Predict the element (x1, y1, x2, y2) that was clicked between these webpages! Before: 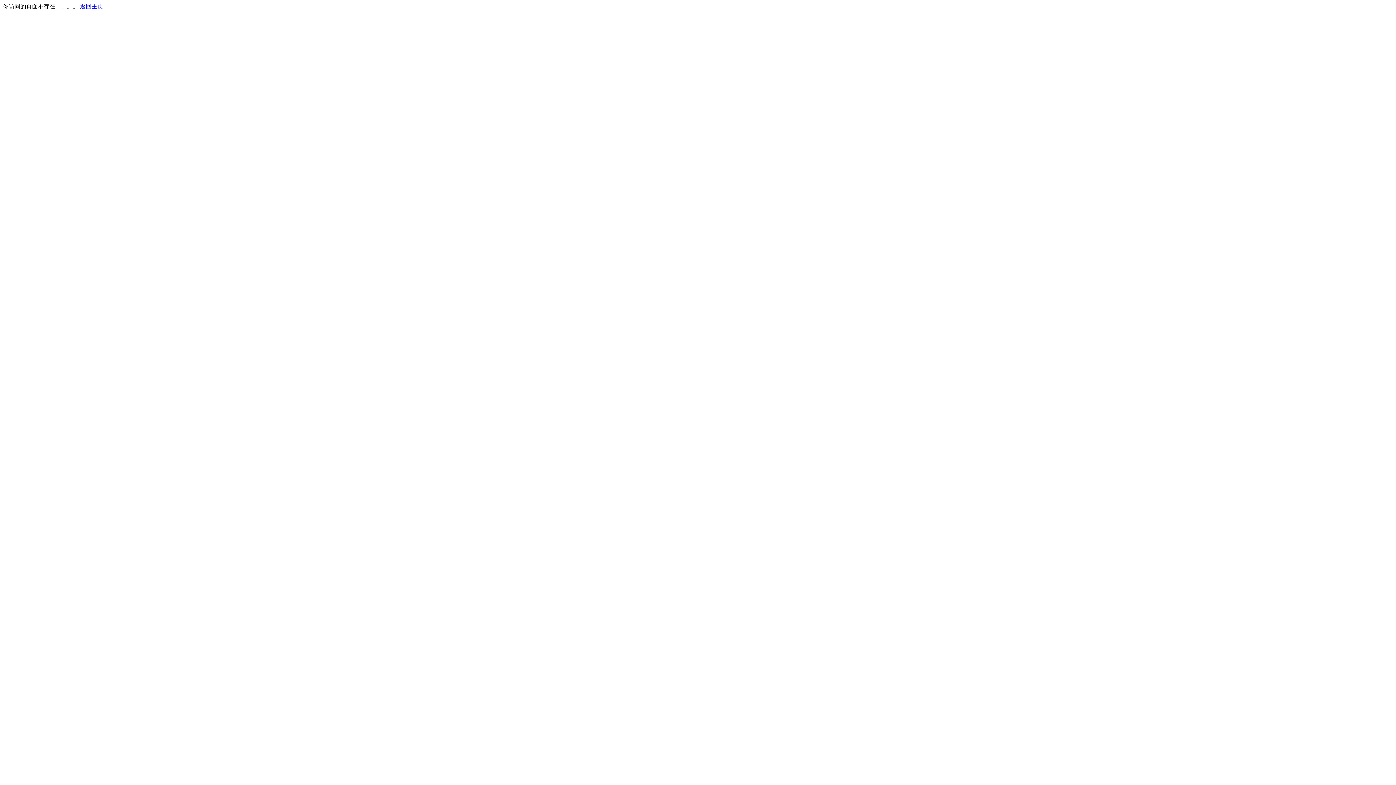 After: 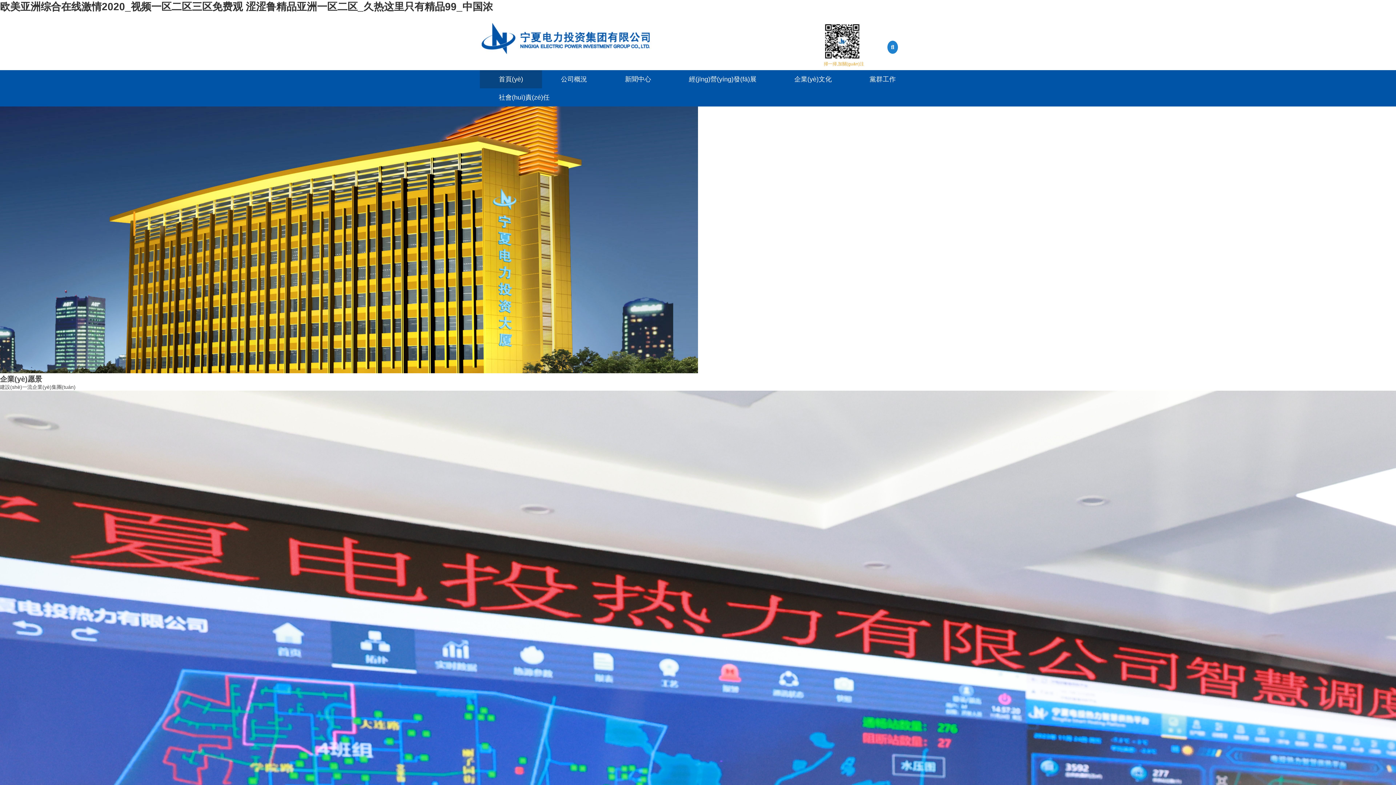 Action: label: 返回主页 bbox: (80, 3, 103, 9)